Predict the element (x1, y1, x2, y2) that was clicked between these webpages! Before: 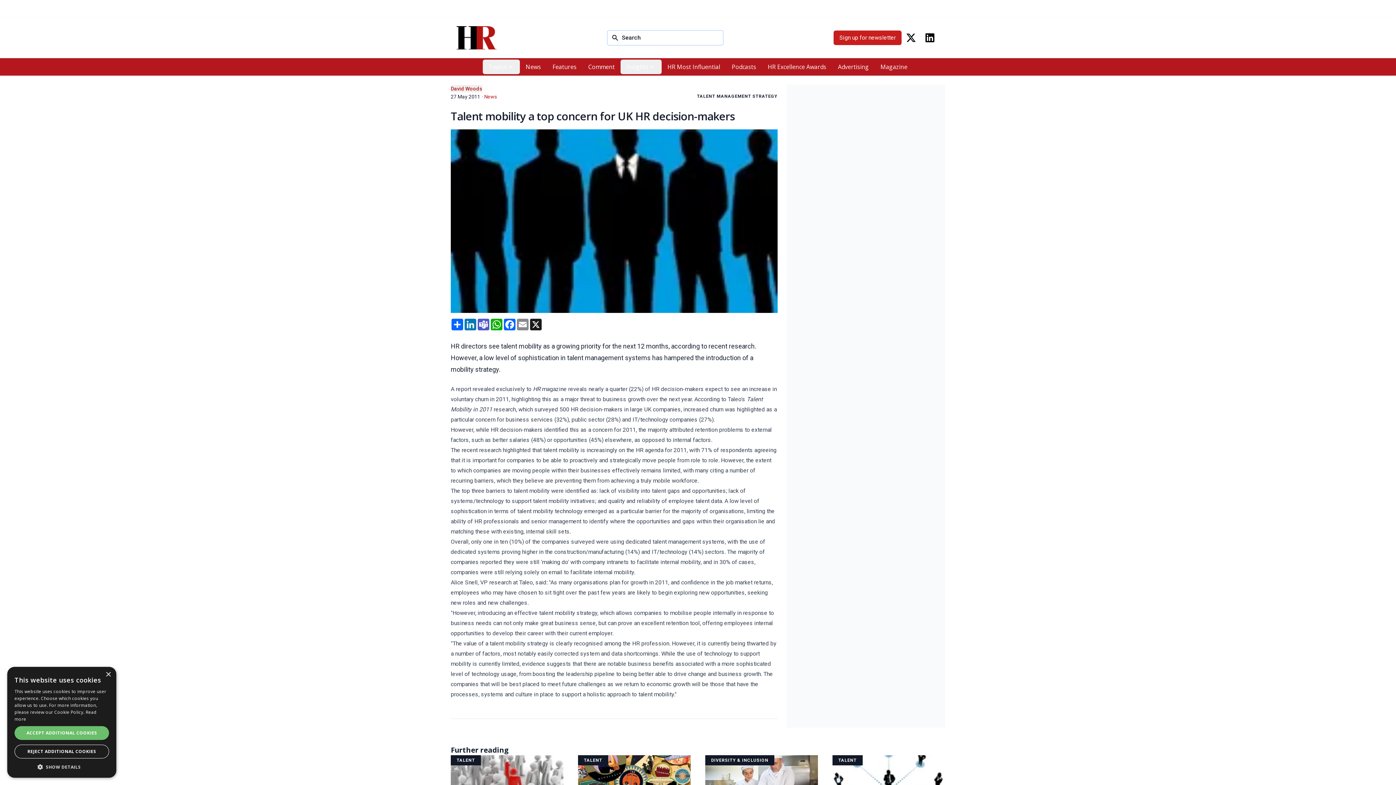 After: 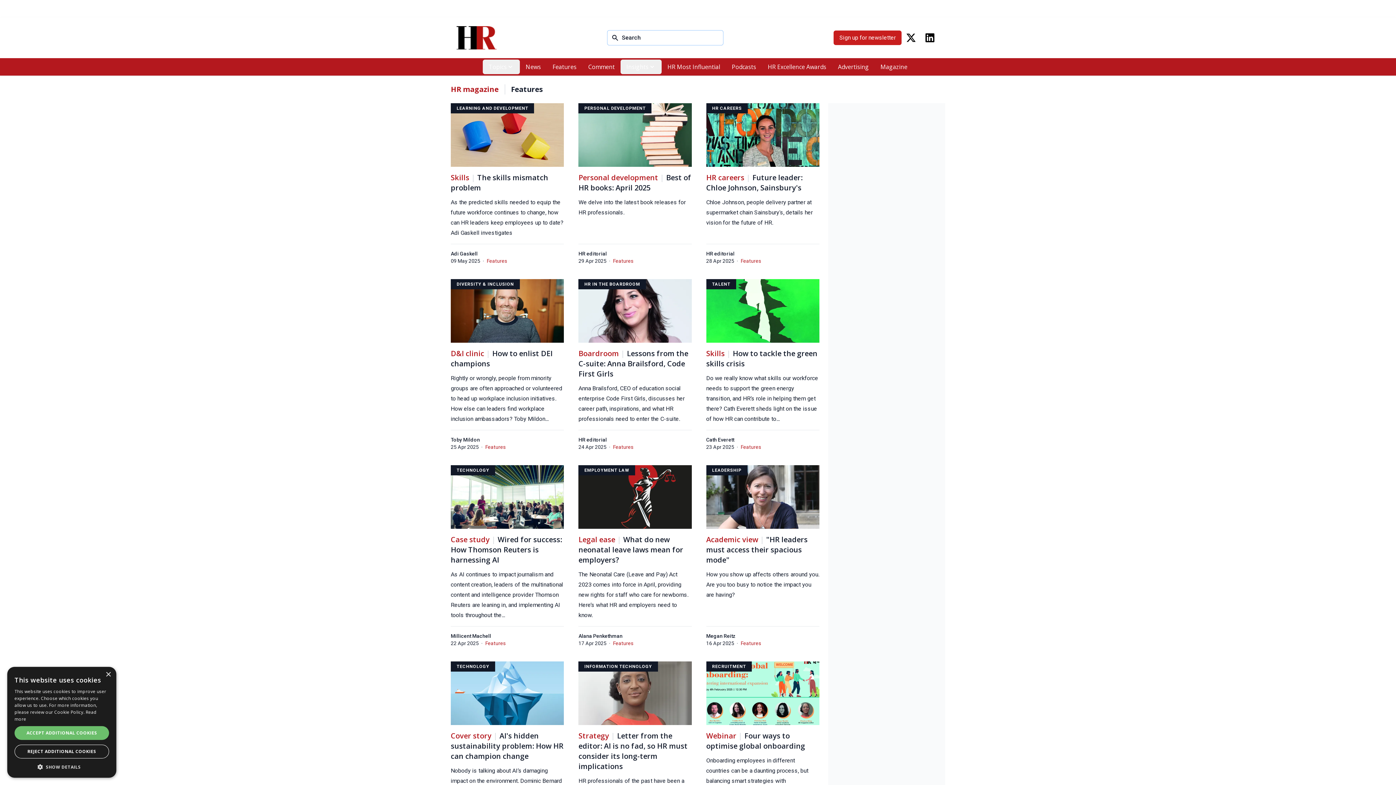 Action: bbox: (546, 59, 582, 74) label: Features